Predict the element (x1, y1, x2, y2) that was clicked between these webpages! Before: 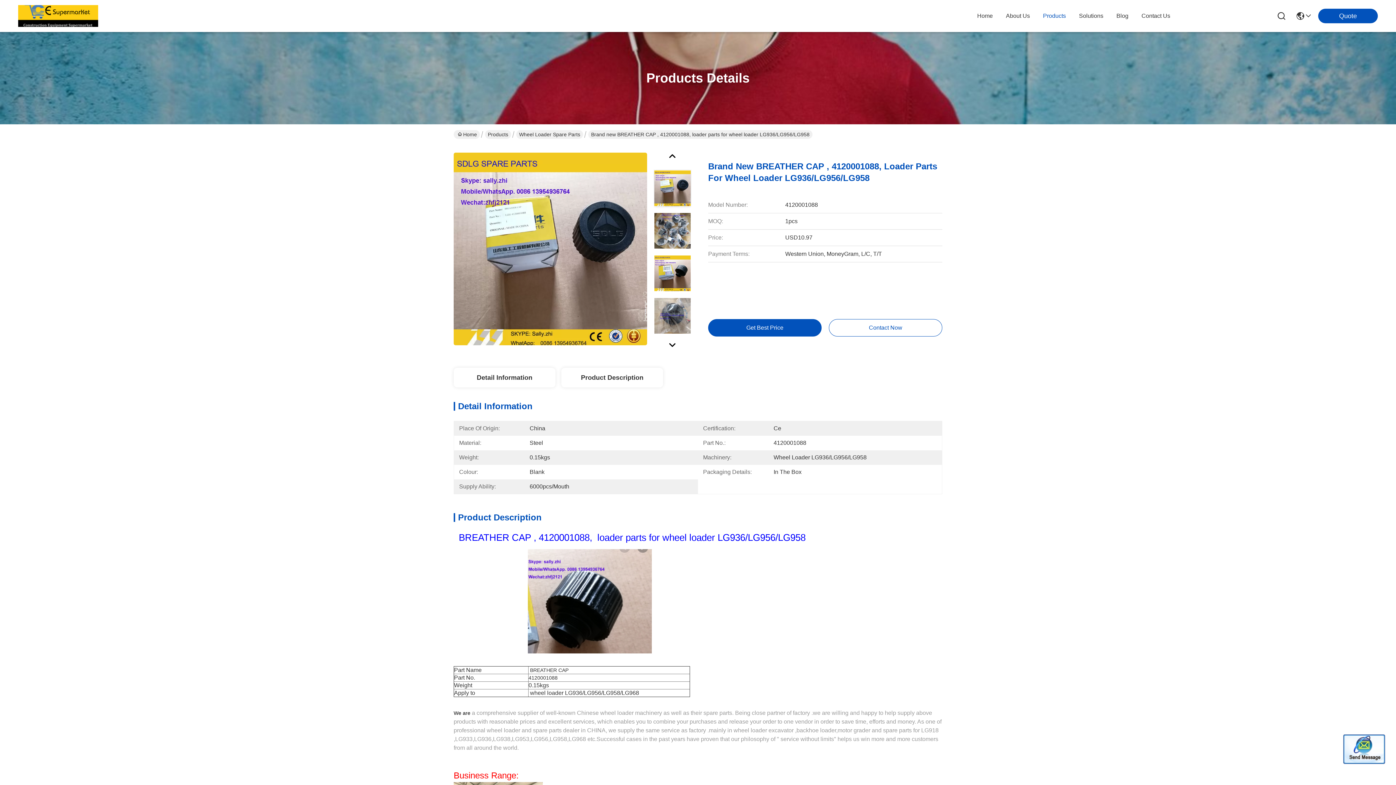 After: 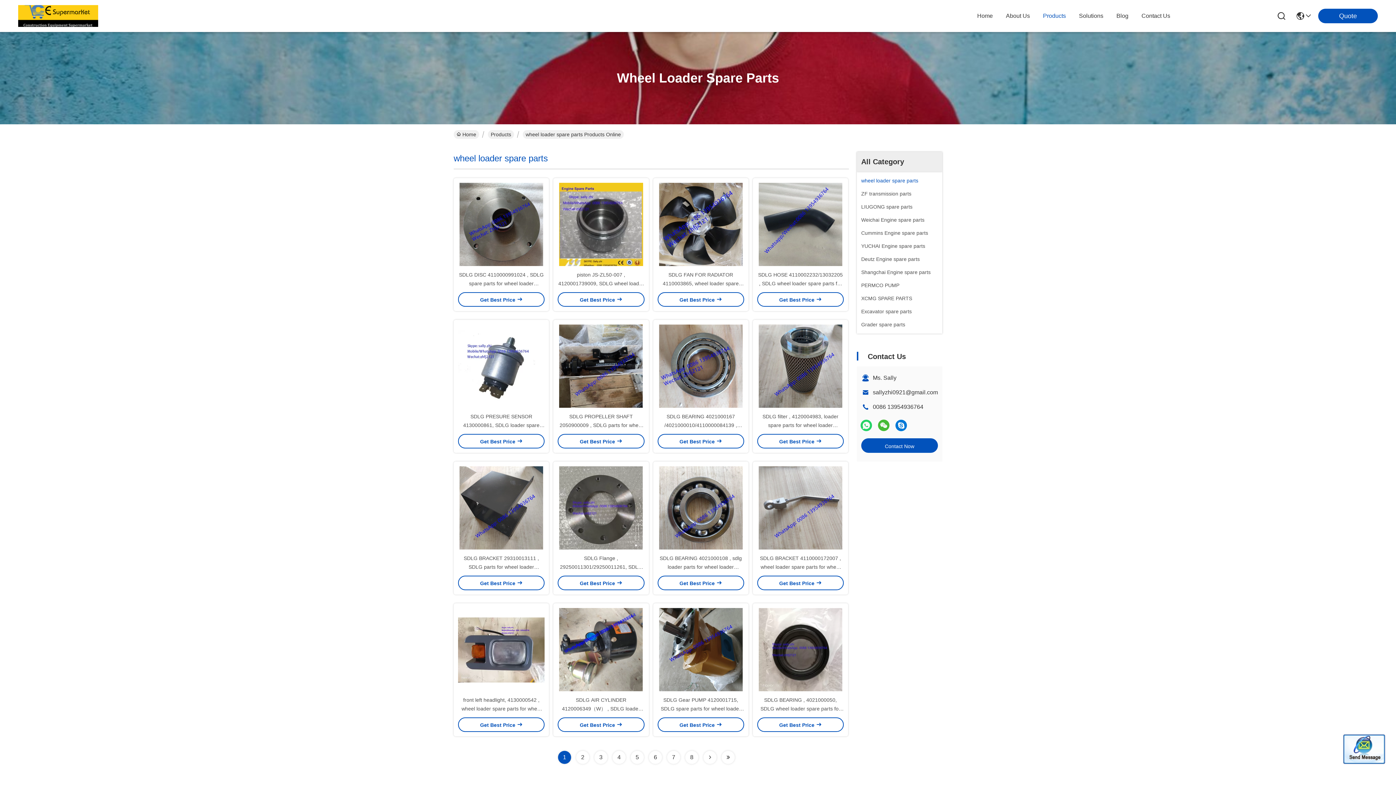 Action: bbox: (516, 130, 583, 138) label: Wheel Loader Spare Parts